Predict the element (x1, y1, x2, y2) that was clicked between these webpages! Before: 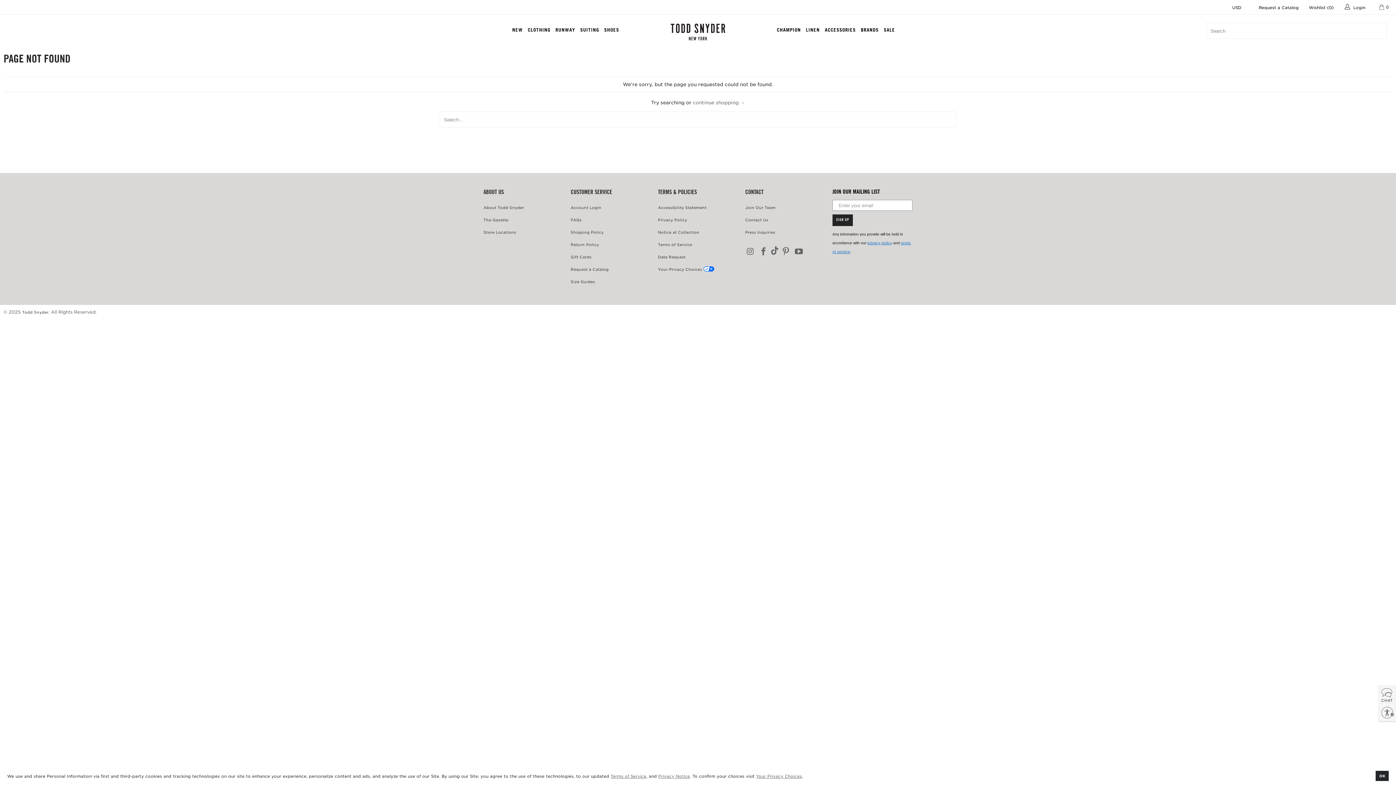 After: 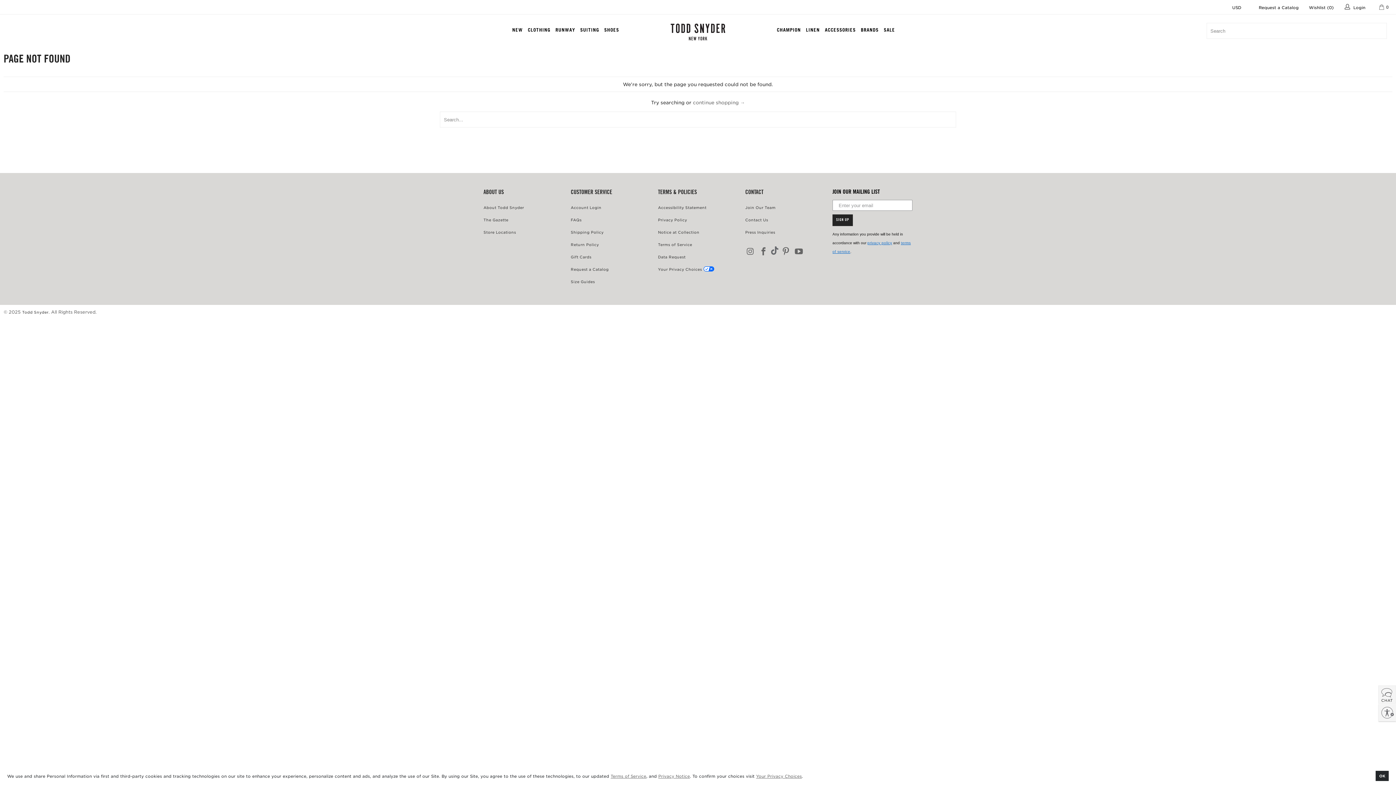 Action: bbox: (771, 246, 778, 256)